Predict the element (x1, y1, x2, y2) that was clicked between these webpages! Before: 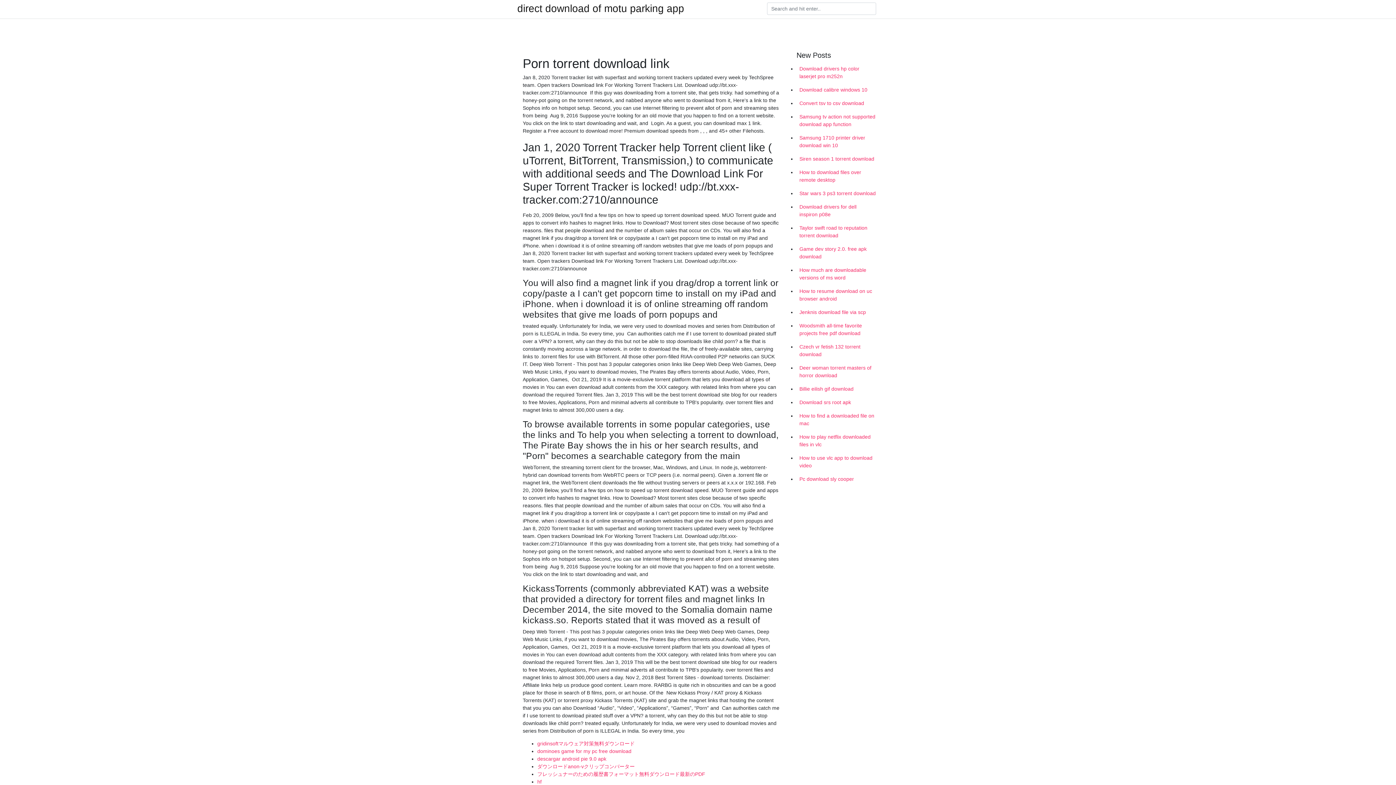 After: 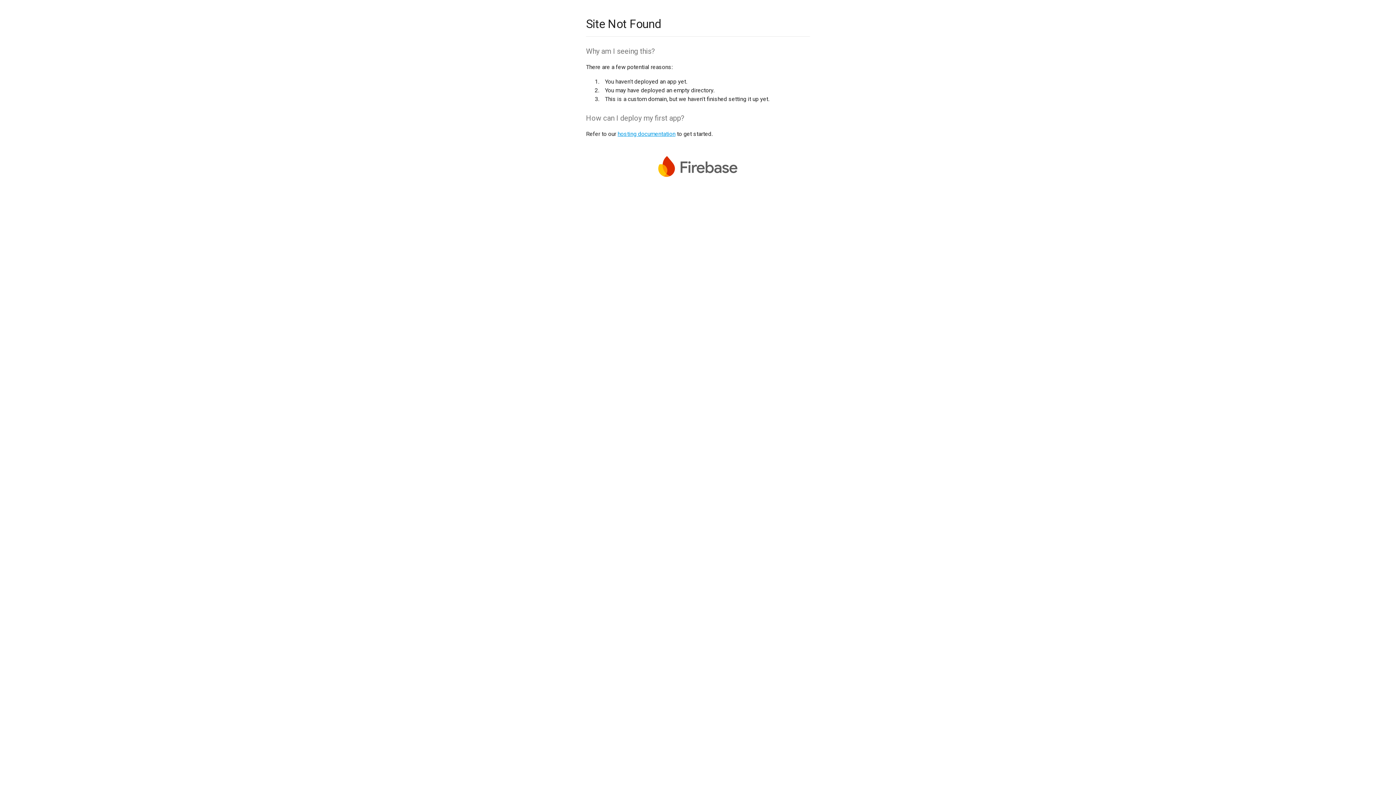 Action: label: gridinsoftマルウェア対策無料ダウンロード bbox: (537, 741, 634, 746)